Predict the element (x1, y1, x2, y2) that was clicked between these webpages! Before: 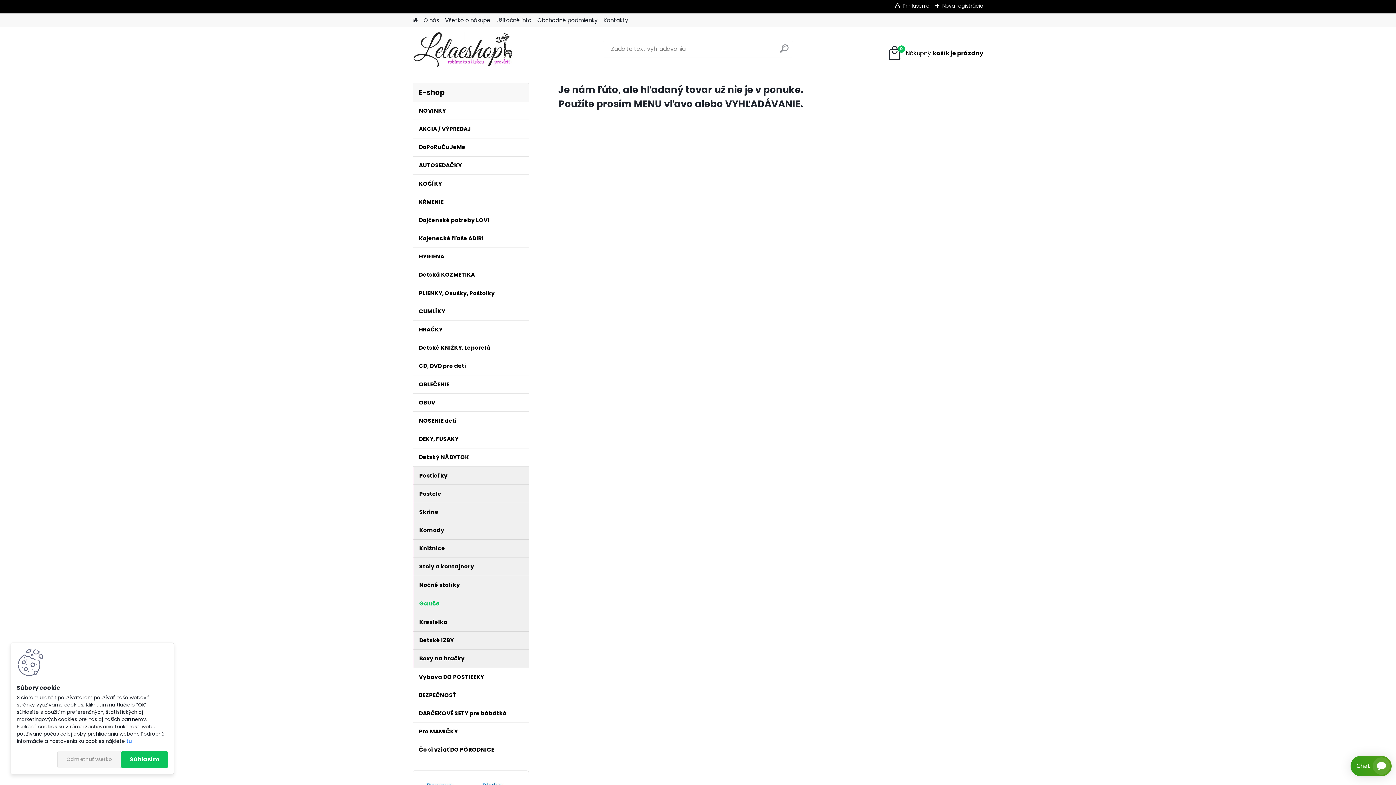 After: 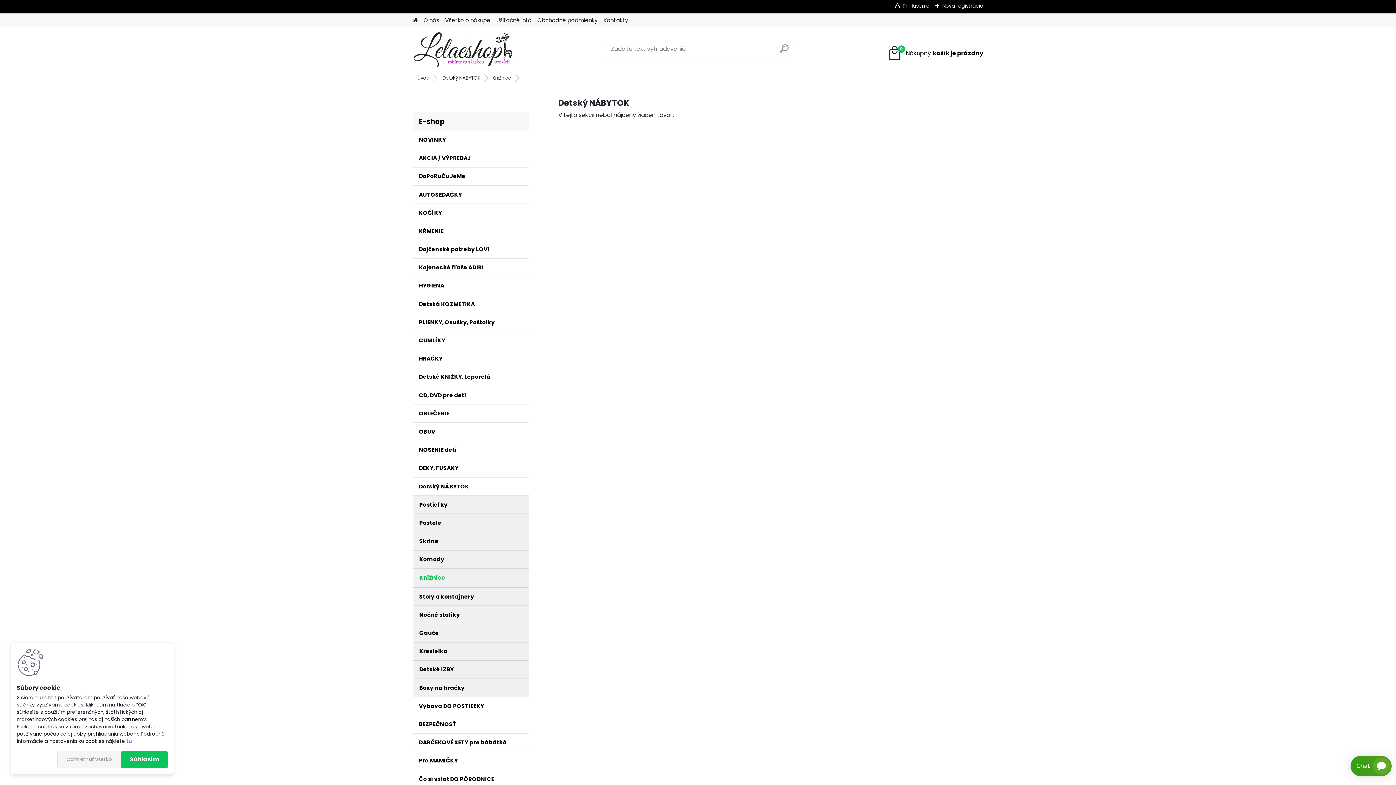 Action: bbox: (413, 539, 529, 558) label: Knižnice